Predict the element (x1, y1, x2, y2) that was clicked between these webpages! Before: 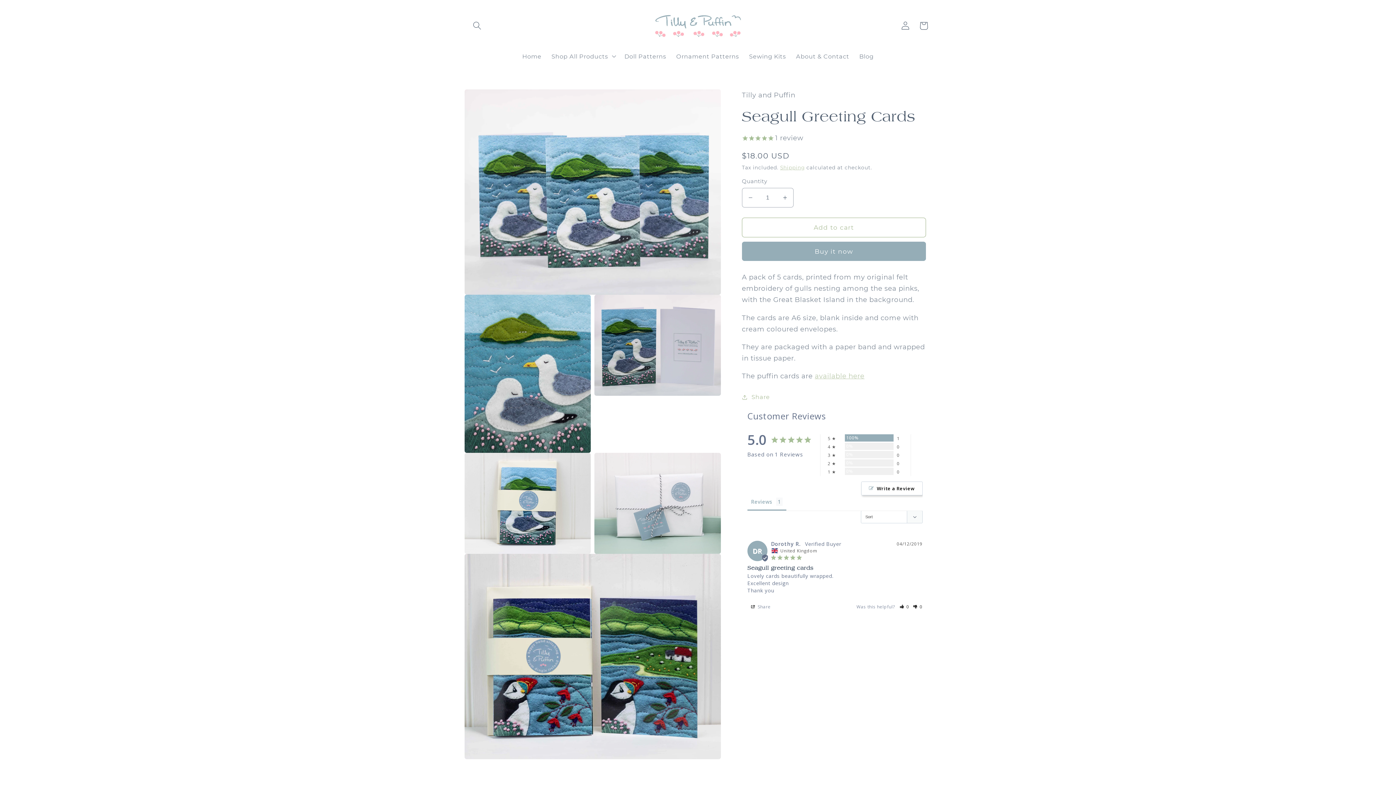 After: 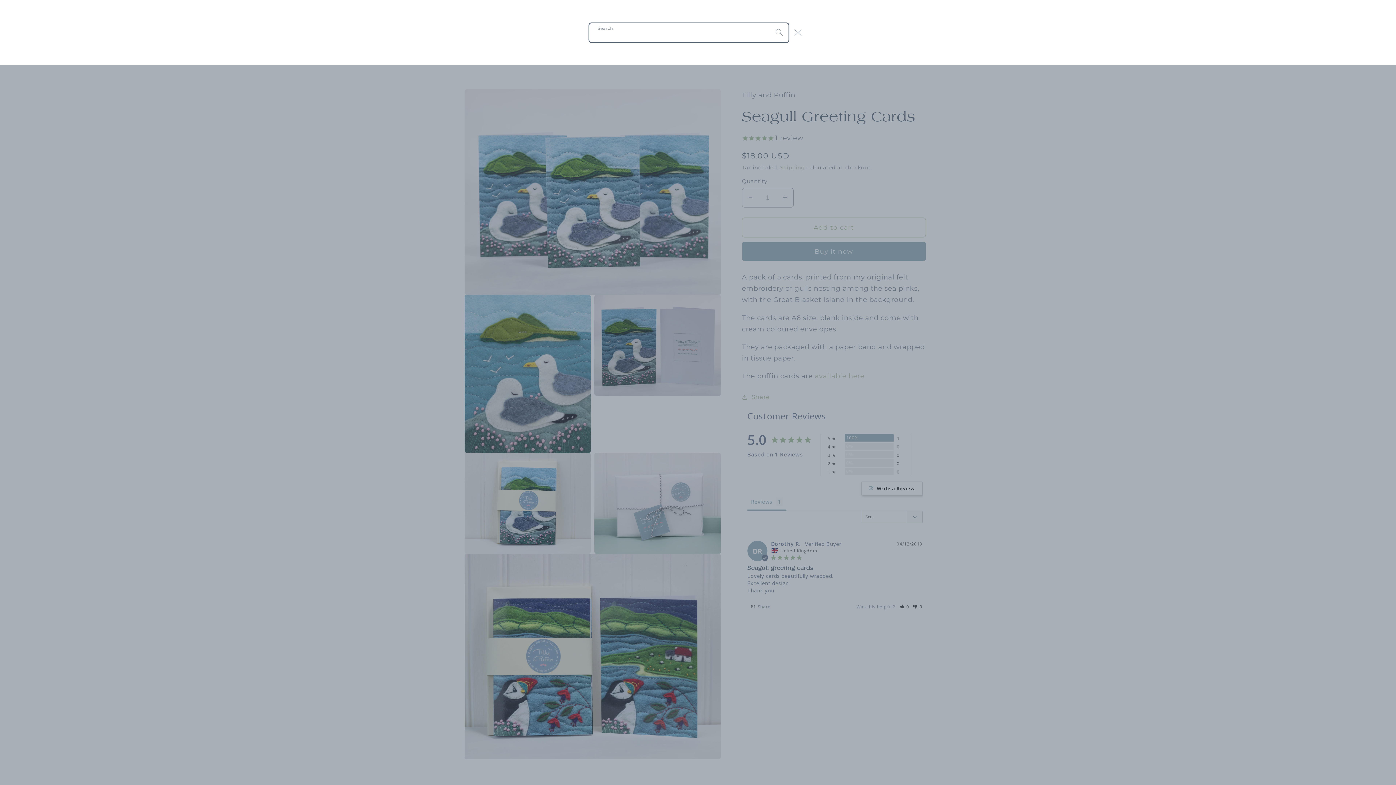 Action: label: Search bbox: (468, 16, 486, 34)